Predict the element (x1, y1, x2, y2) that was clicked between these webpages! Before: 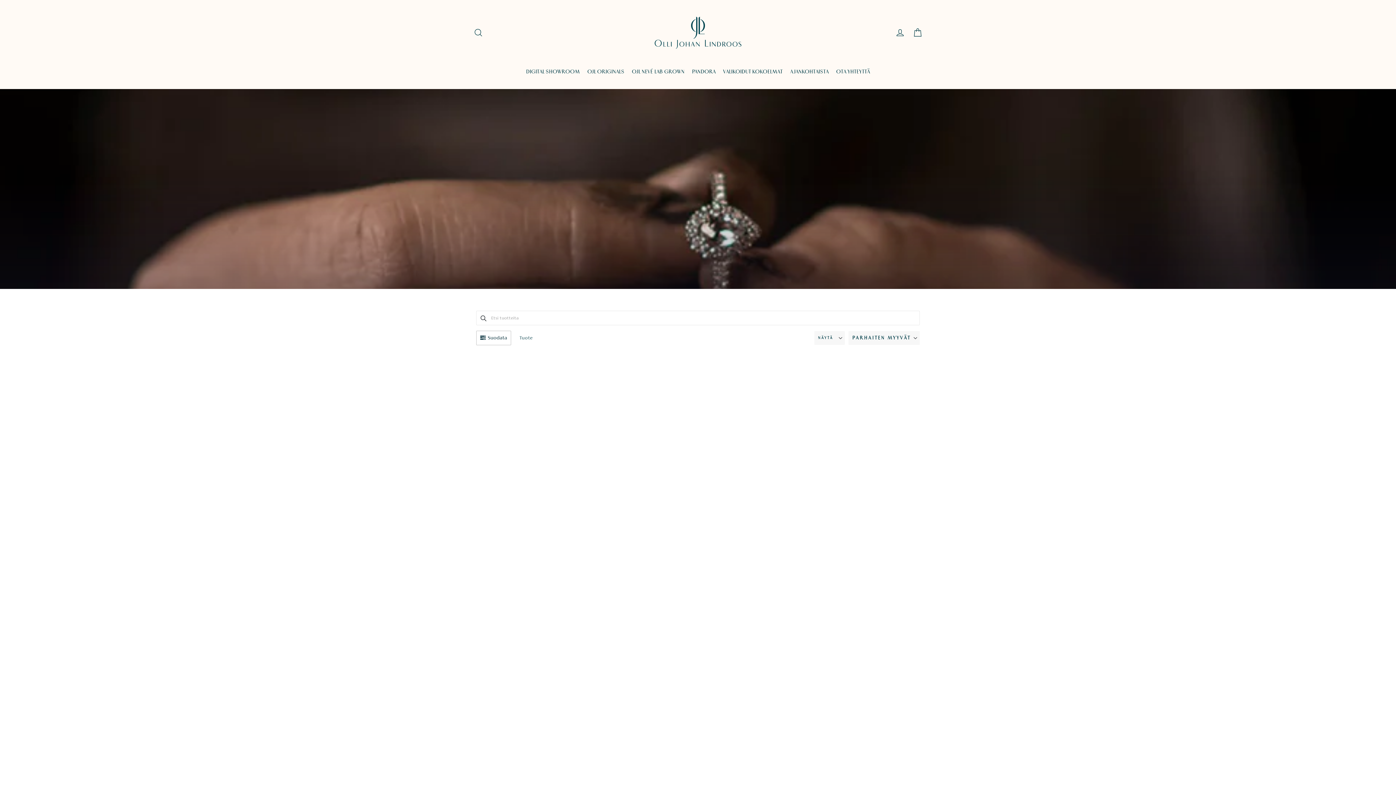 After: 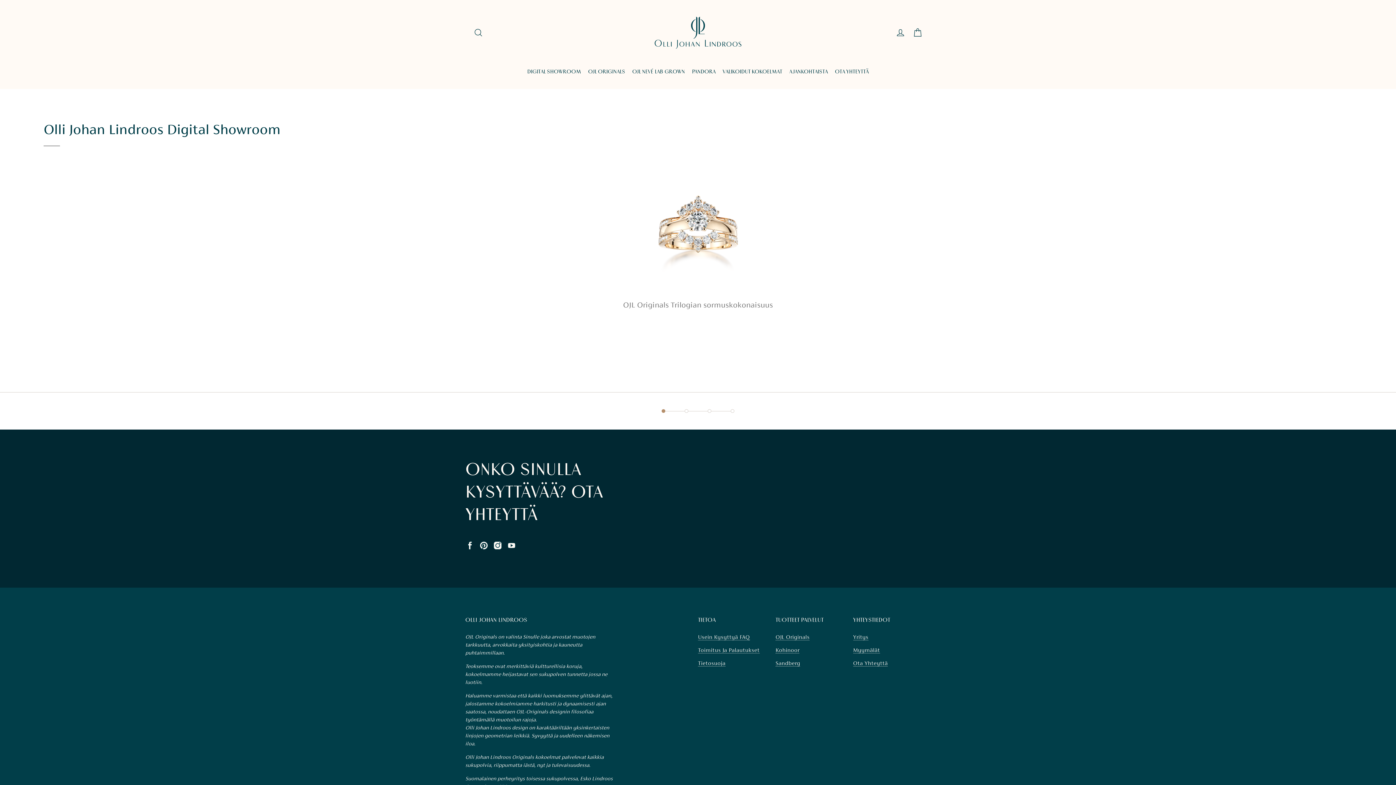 Action: label: DIGITAL SHOWROOM bbox: (523, 65, 582, 78)